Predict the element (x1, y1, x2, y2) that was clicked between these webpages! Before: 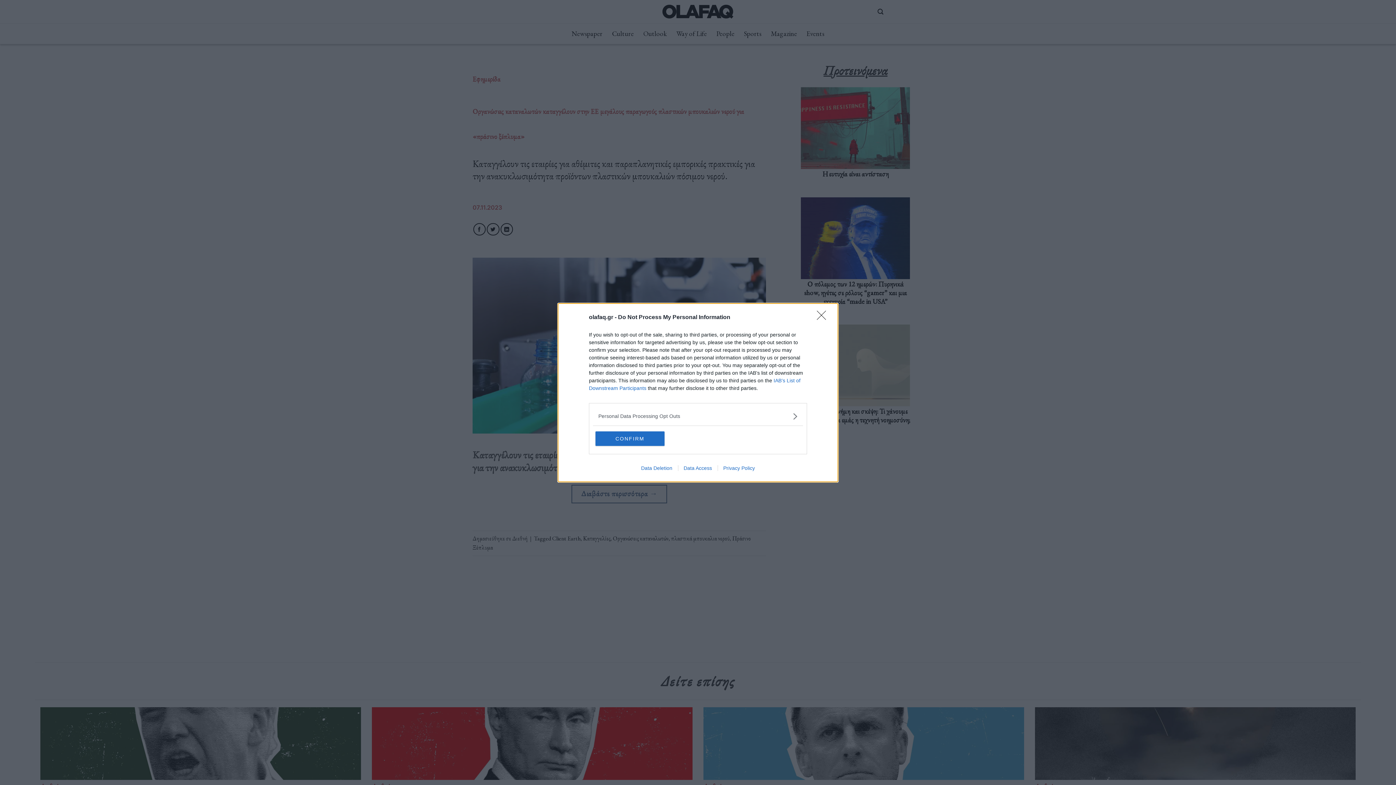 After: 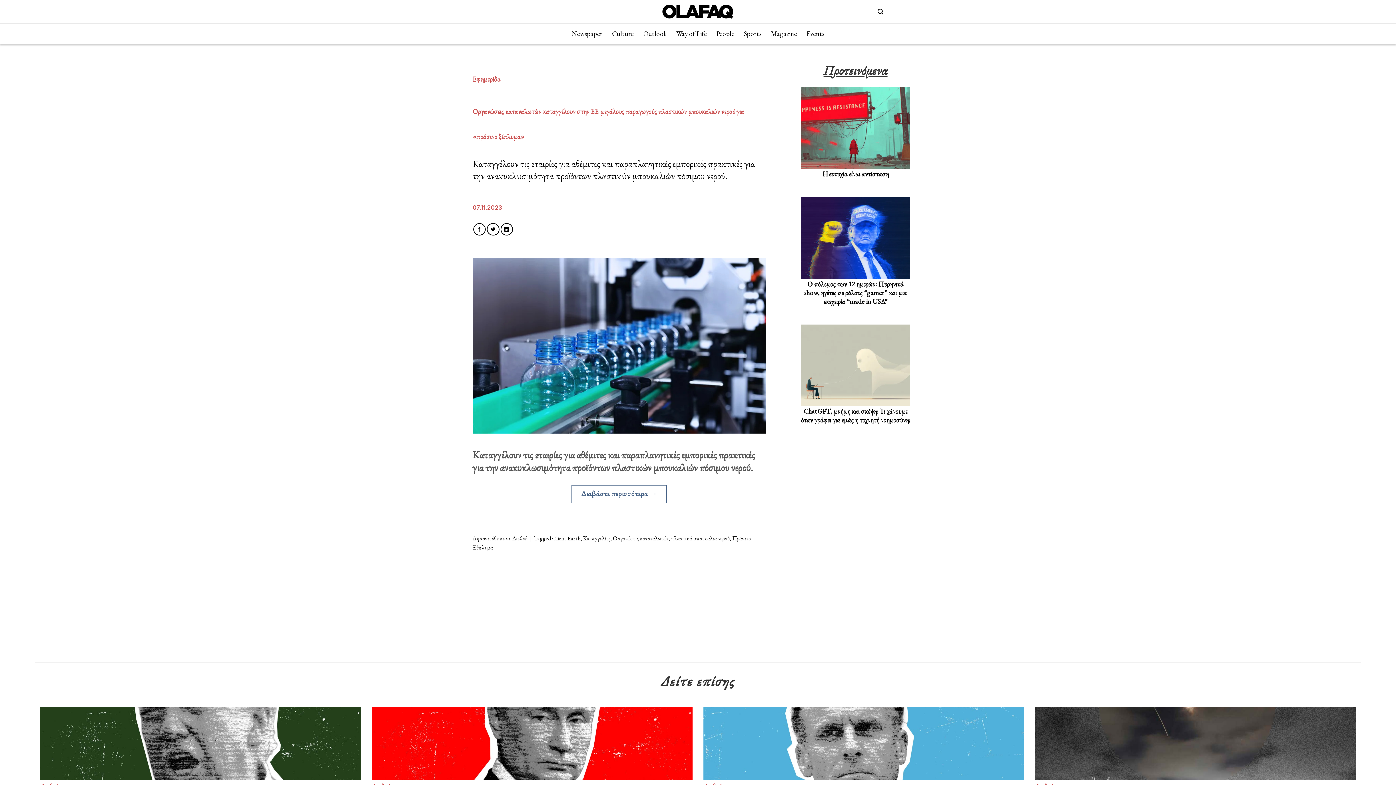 Action: bbox: (817, 310, 830, 324) label: Close